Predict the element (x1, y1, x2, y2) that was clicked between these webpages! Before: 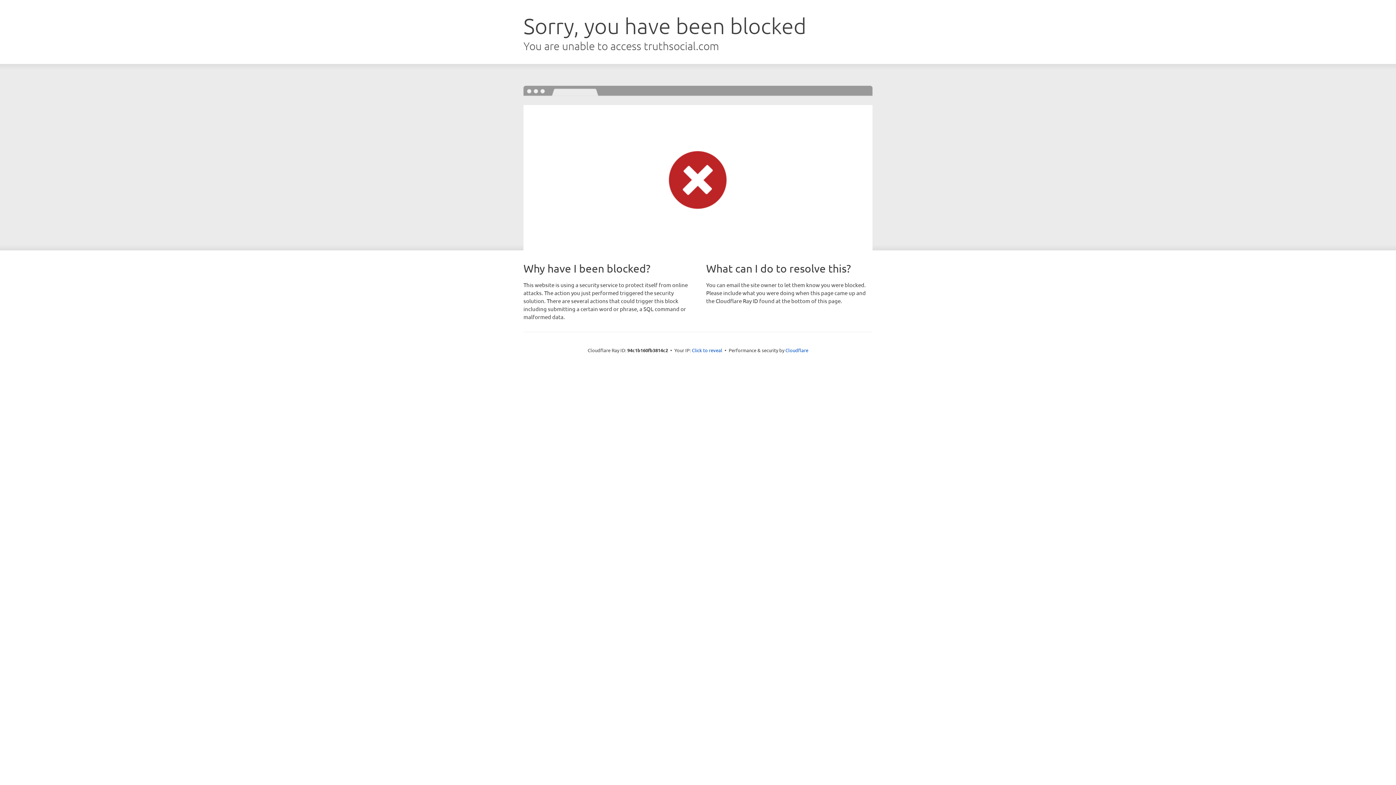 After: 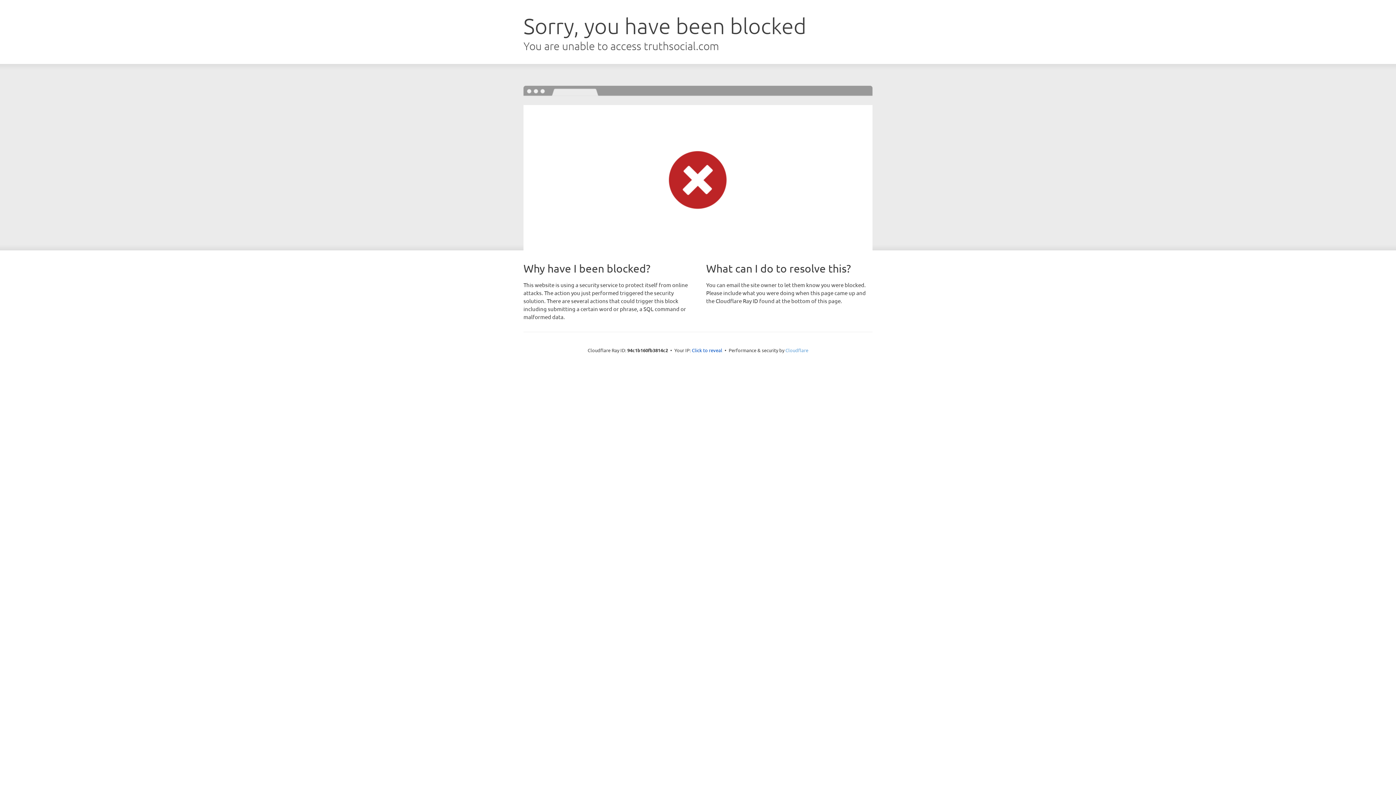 Action: label: Cloudflare bbox: (785, 347, 808, 353)